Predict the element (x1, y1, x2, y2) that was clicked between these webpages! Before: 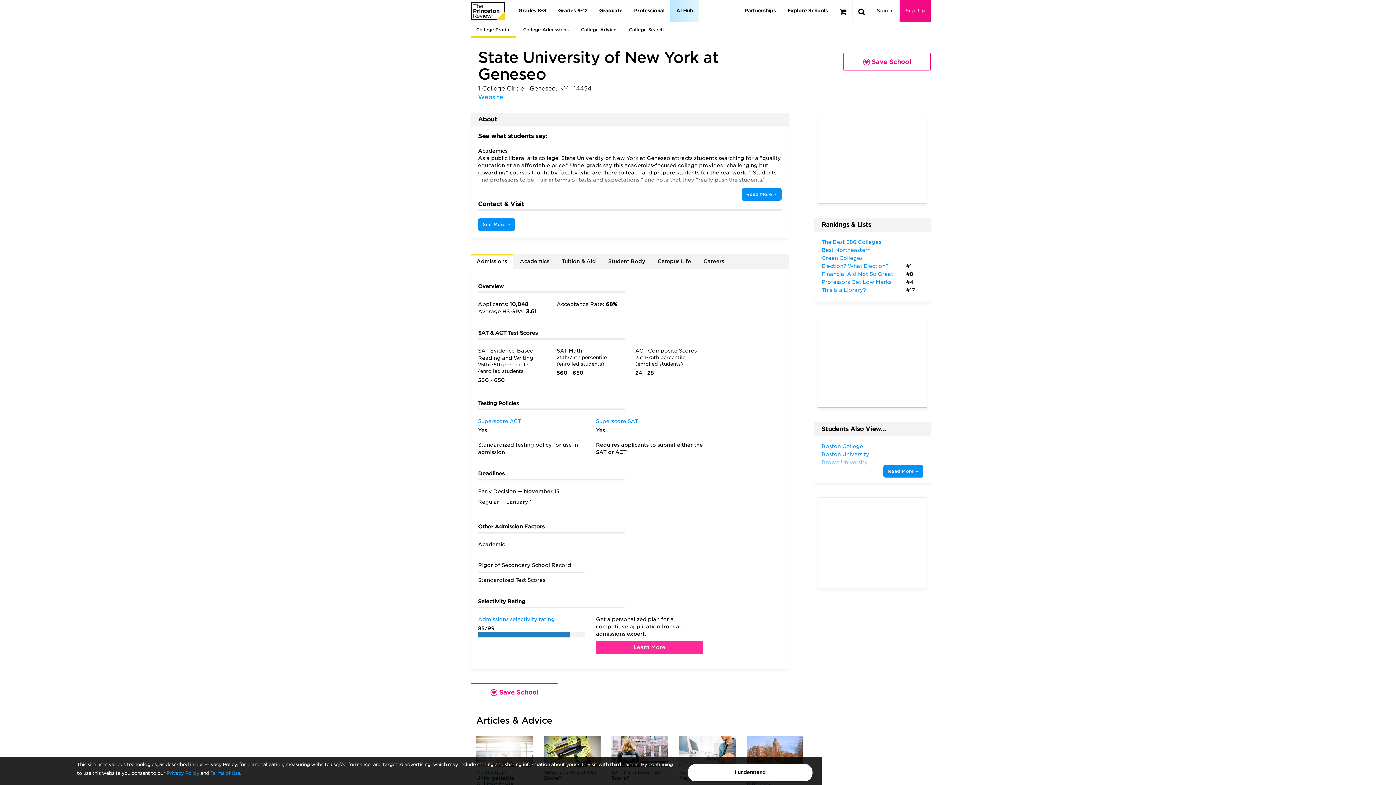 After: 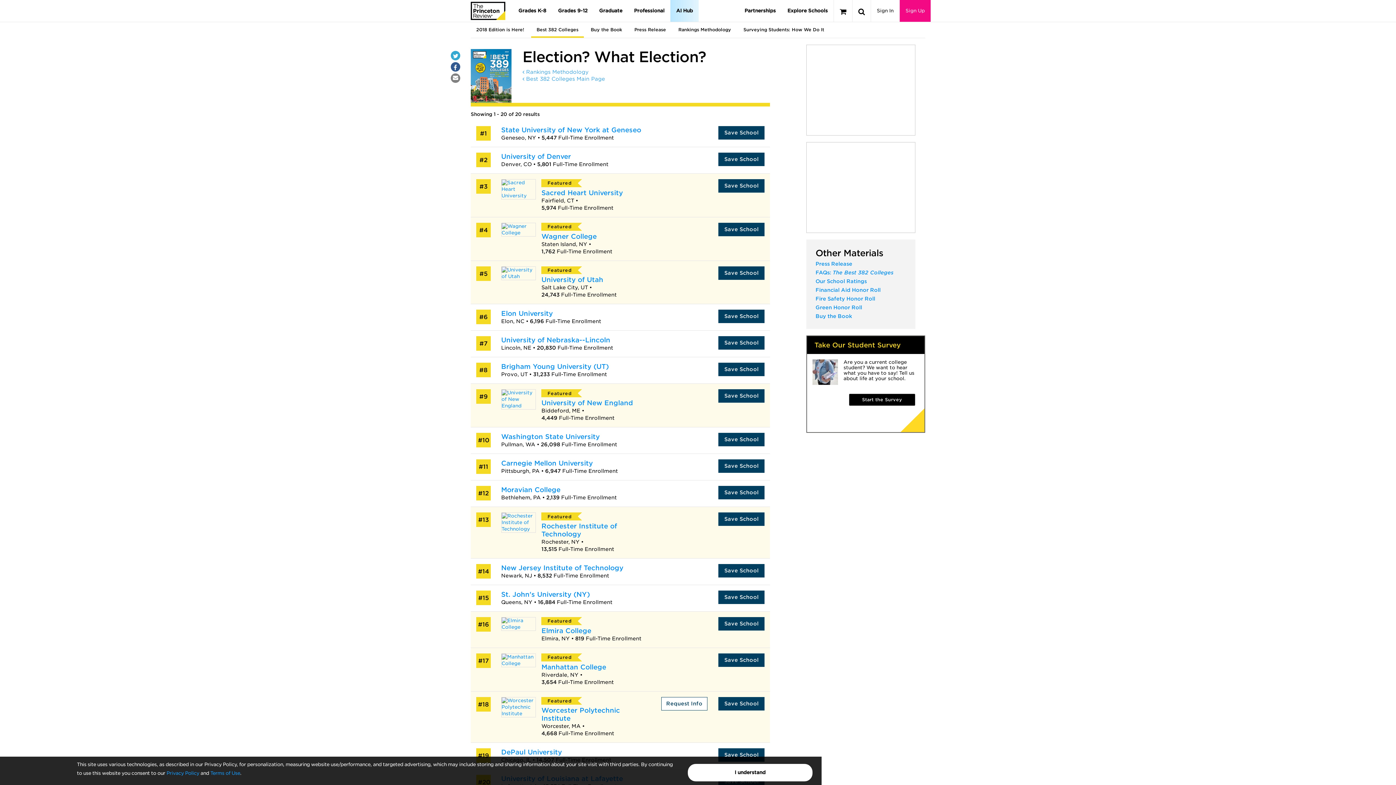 Action: bbox: (821, 263, 888, 269) label: Election? What Election?